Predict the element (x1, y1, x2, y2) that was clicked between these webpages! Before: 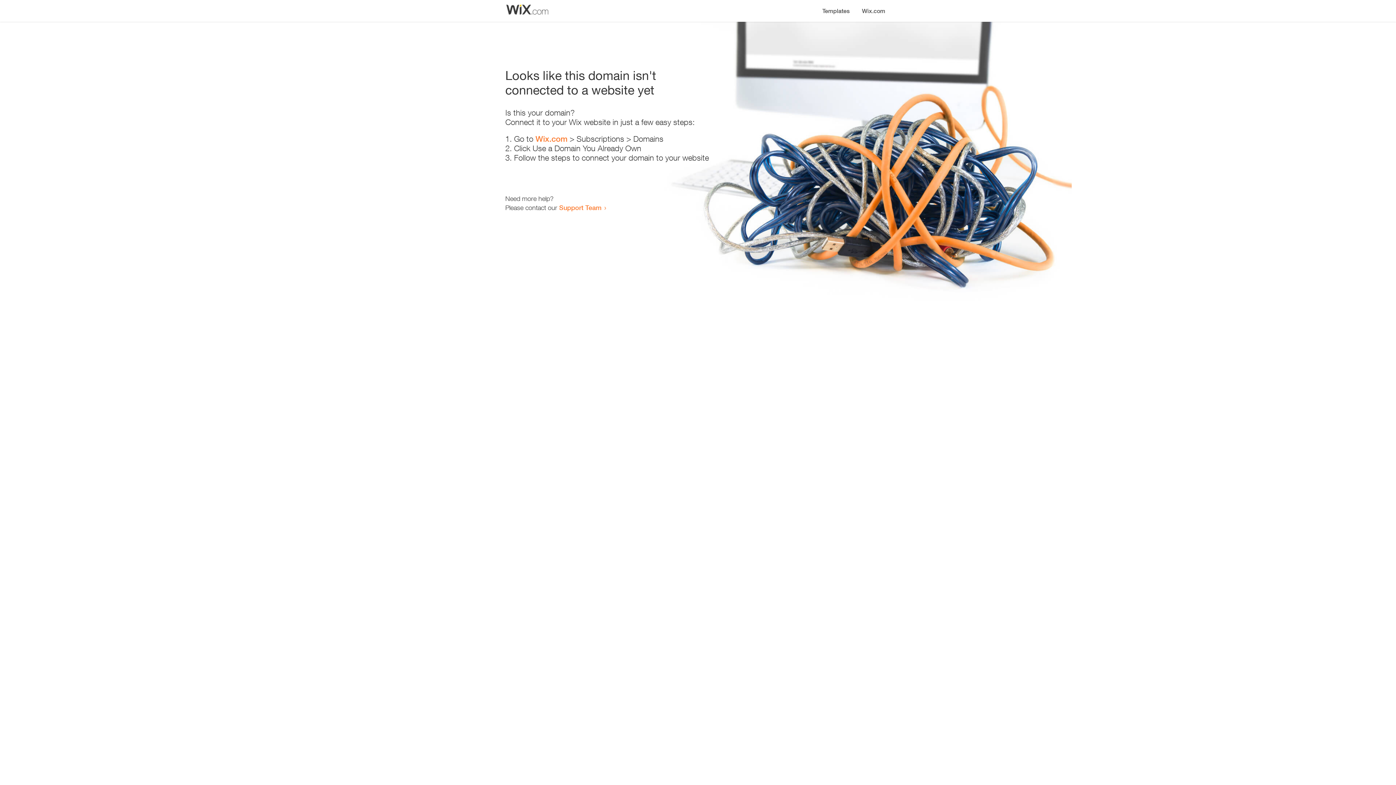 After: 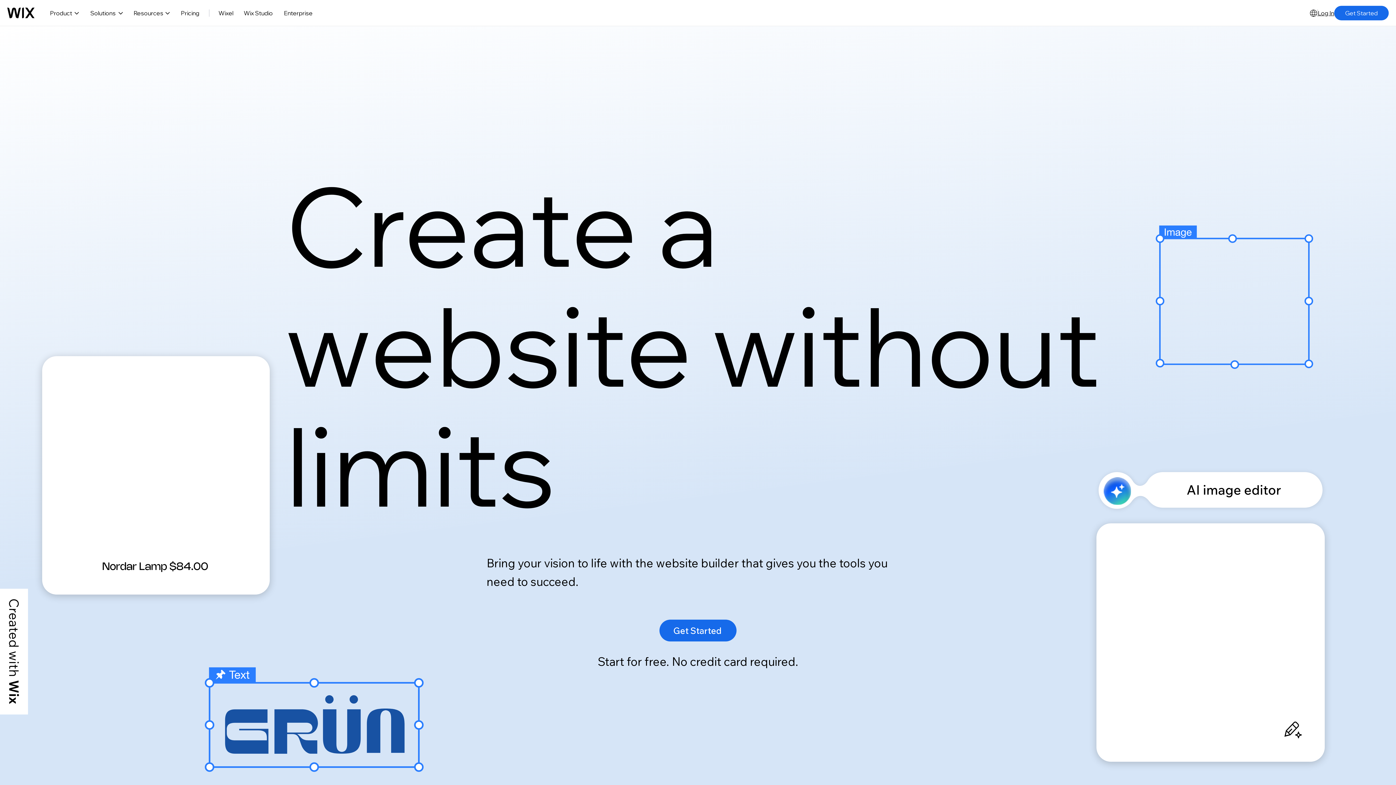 Action: bbox: (535, 134, 567, 143) label: Wix.com